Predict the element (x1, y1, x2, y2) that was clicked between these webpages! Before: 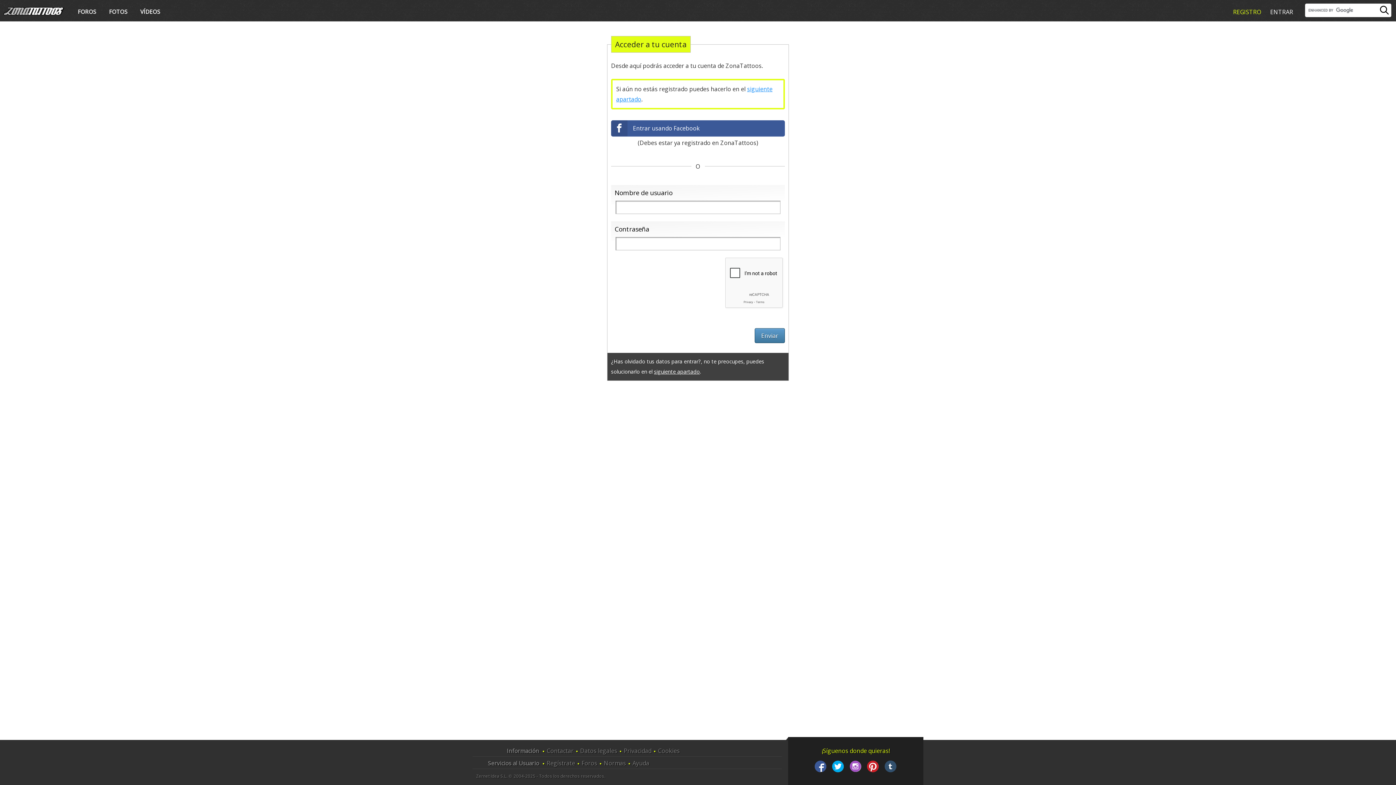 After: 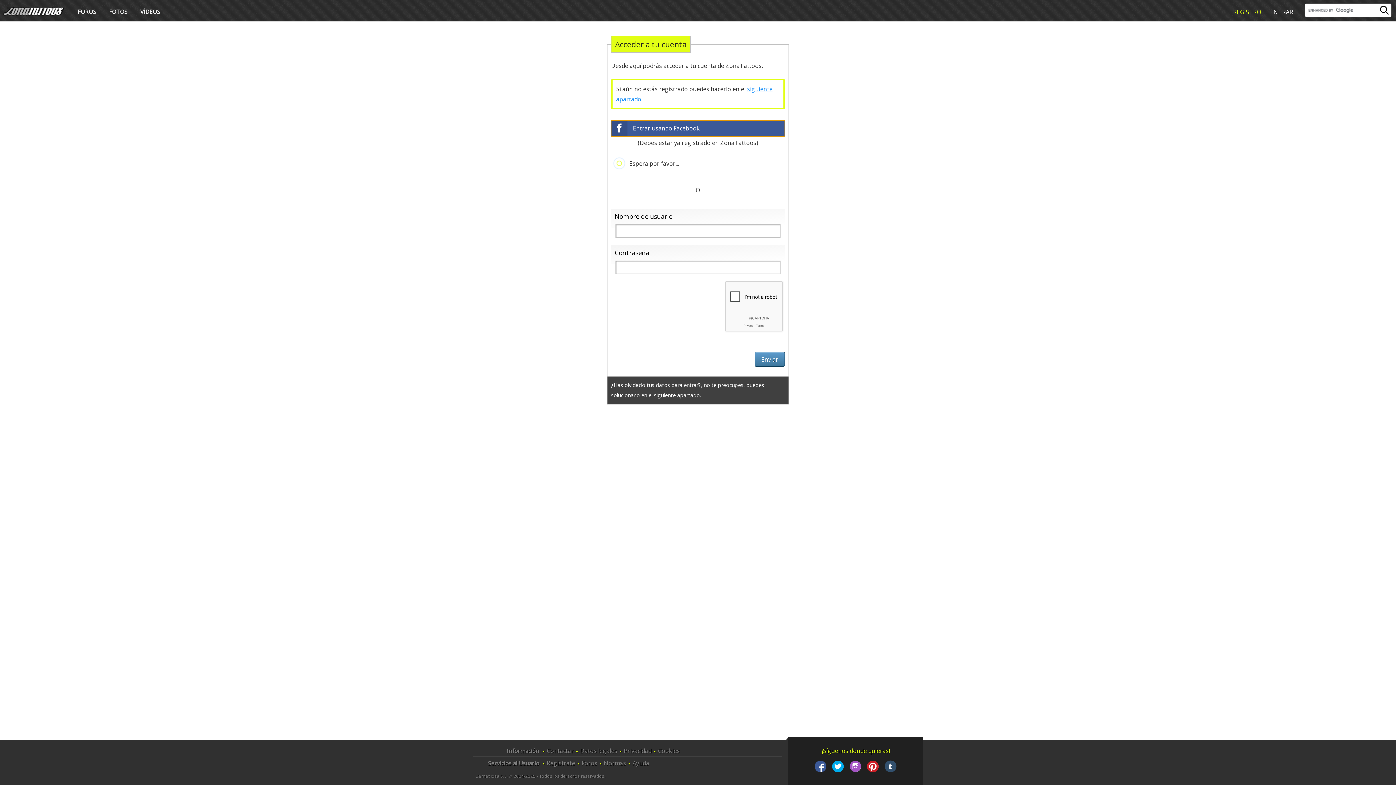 Action: bbox: (611, 120, 785, 136) label: Entrar usando Facebook